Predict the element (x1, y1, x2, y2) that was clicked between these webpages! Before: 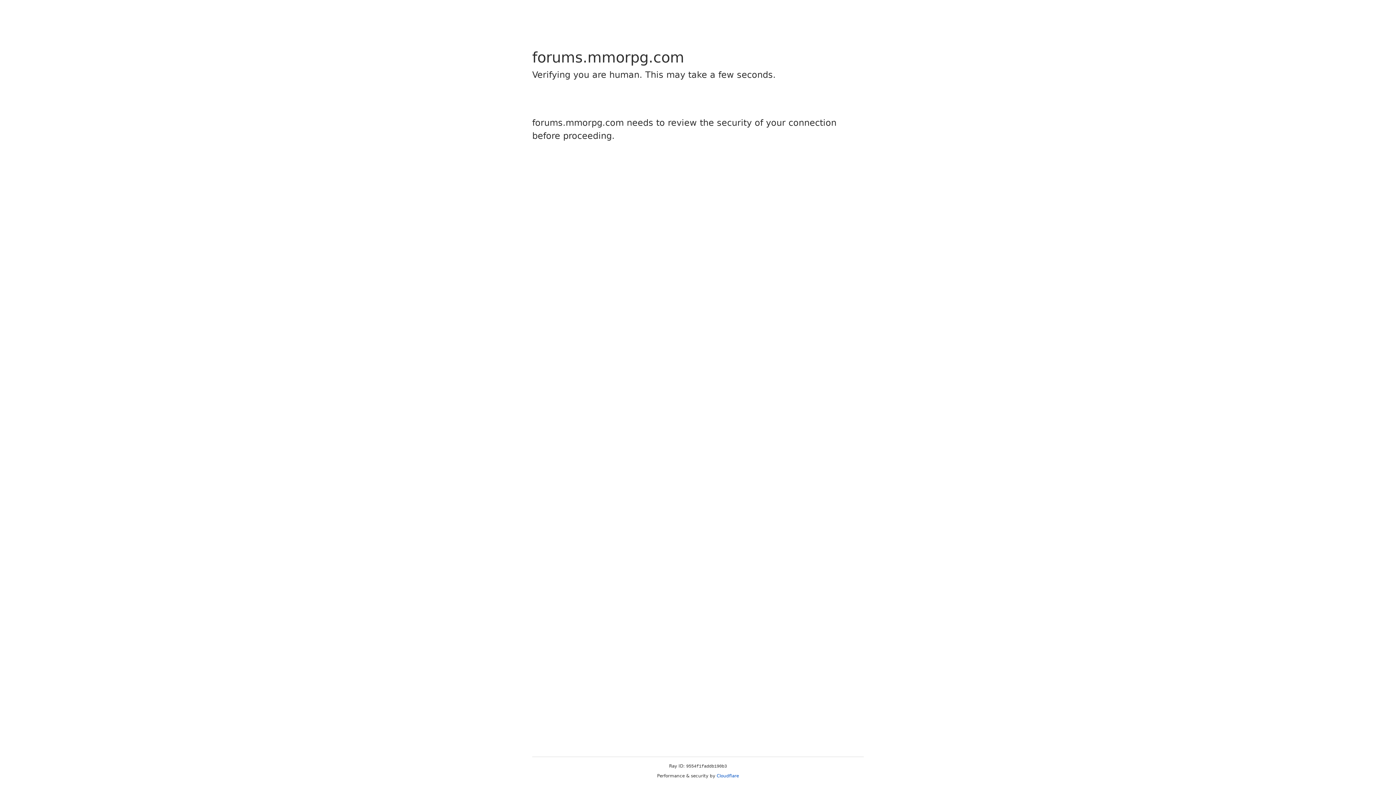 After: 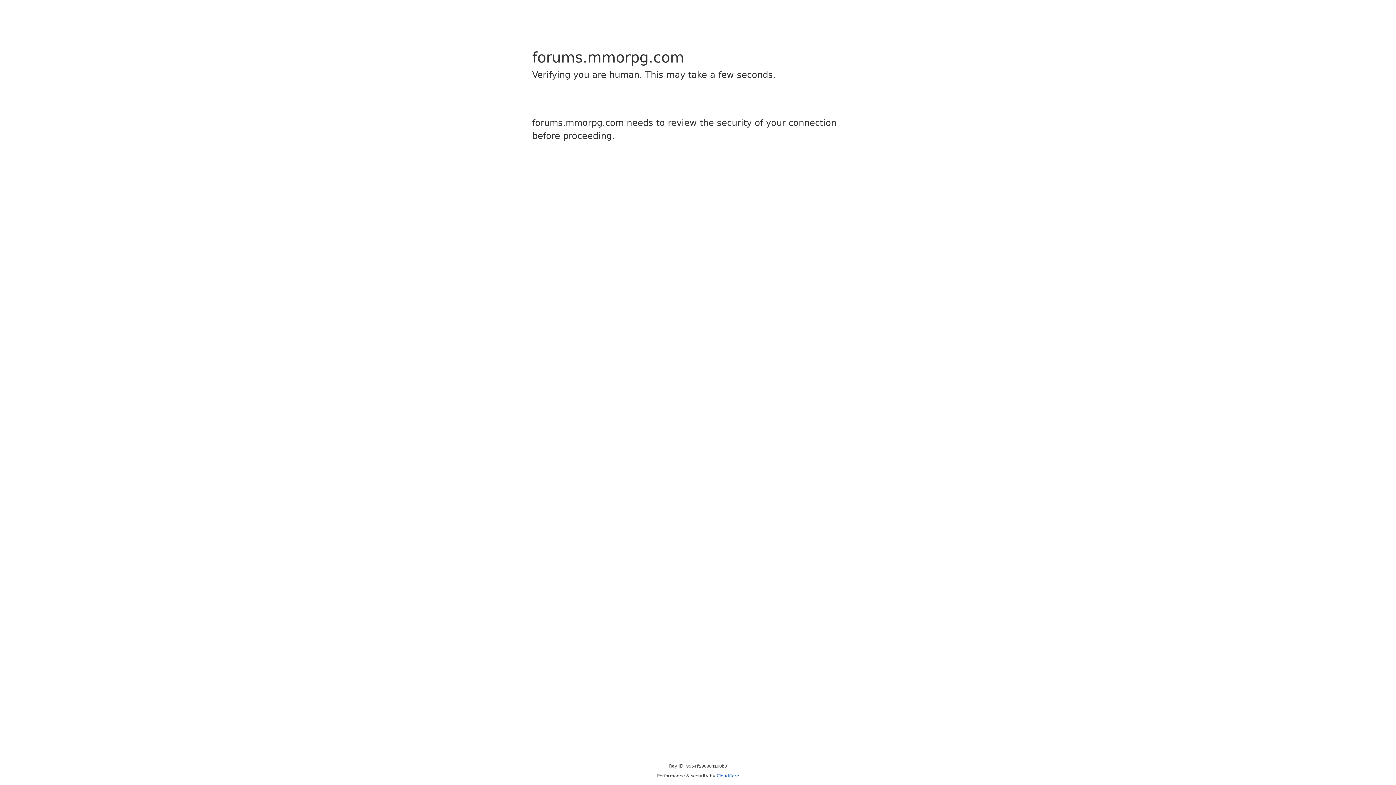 Action: label: Cloudflare bbox: (716, 773, 739, 778)